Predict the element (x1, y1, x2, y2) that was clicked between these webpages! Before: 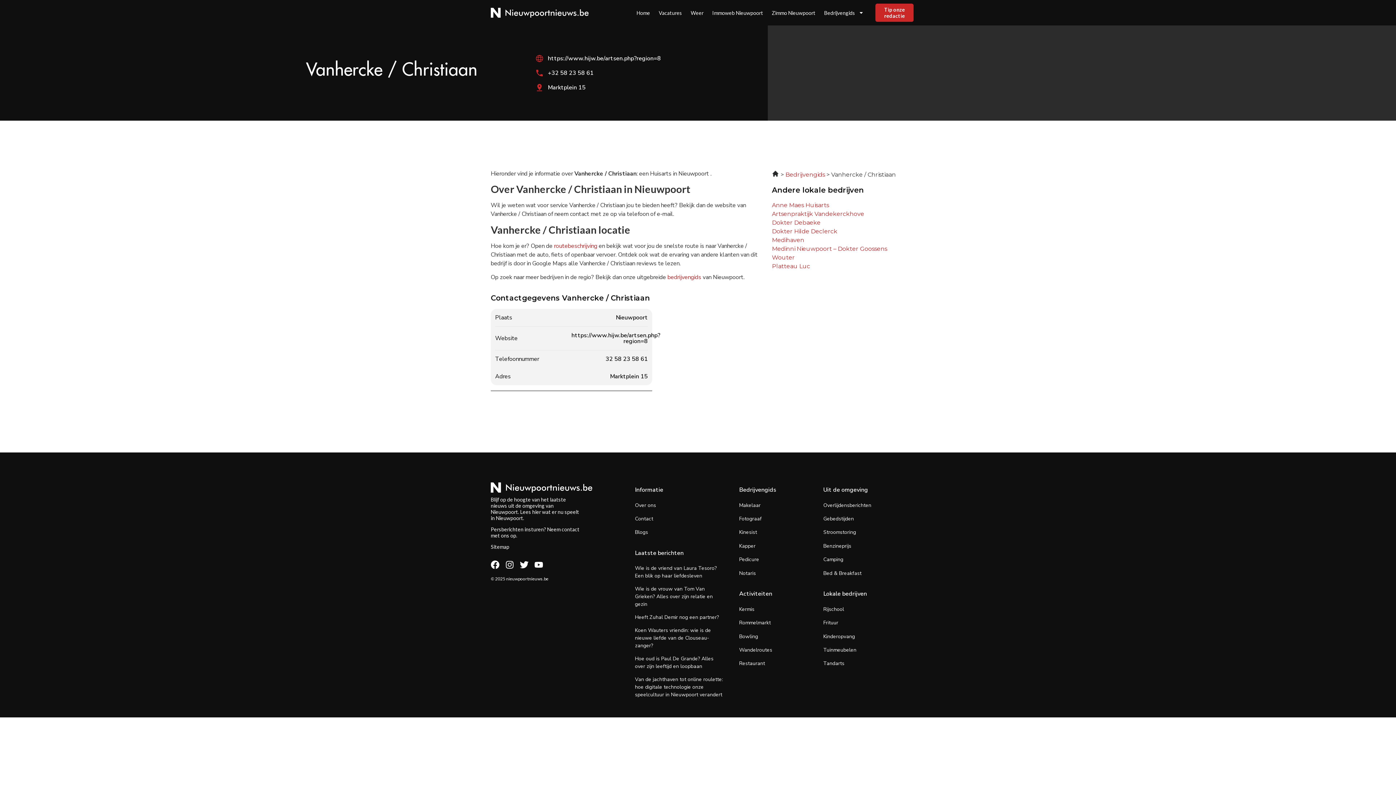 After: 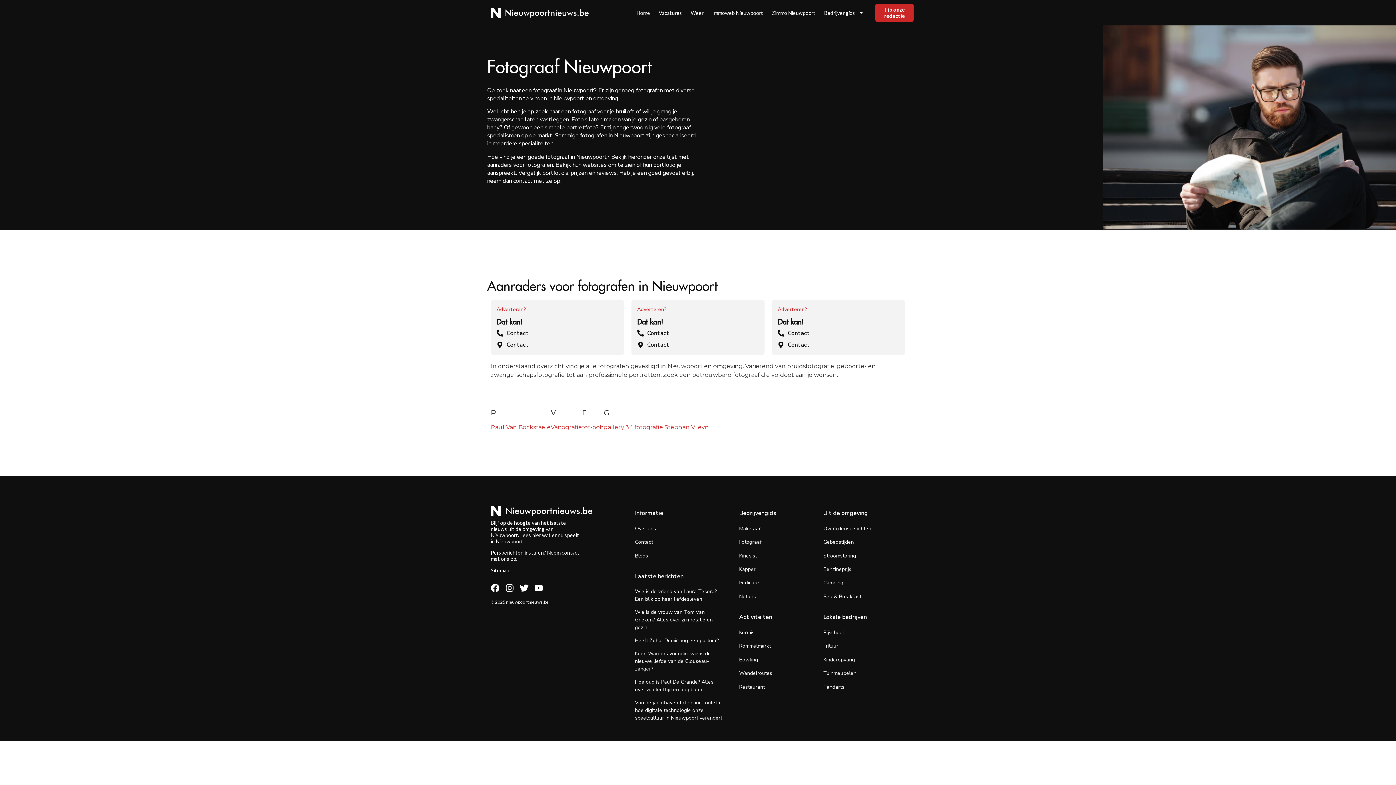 Action: label: Fotograaf bbox: (739, 515, 761, 522)